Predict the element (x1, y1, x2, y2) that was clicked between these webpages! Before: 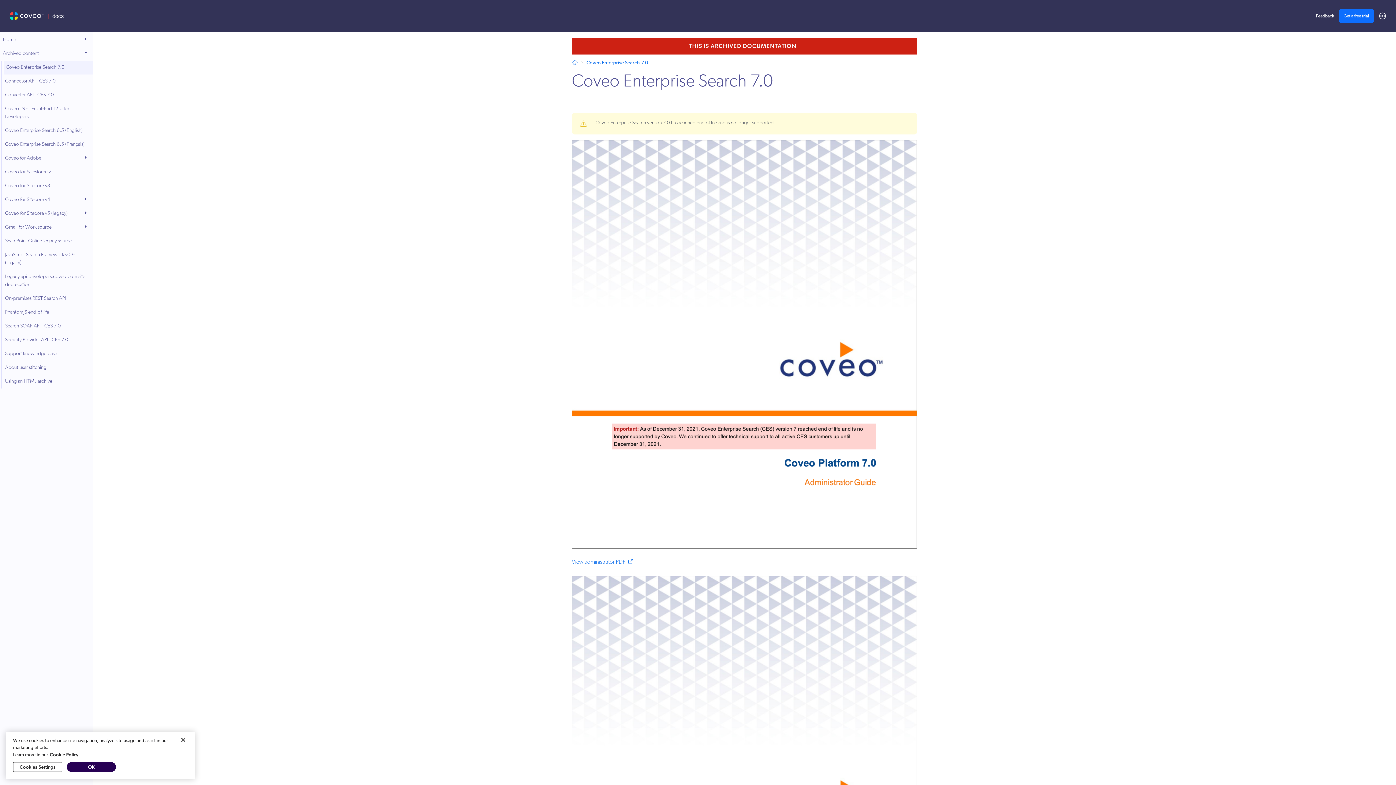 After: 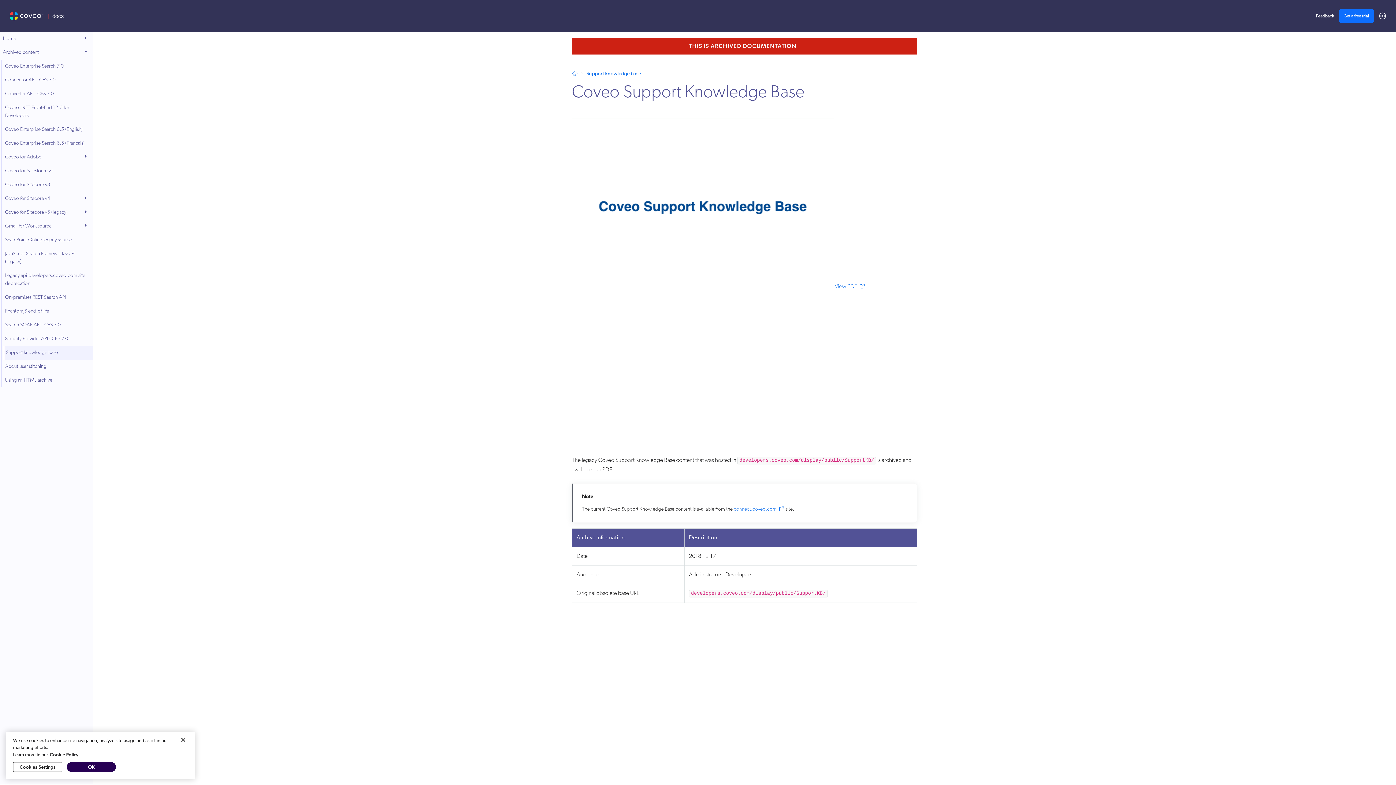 Action: label: Support knowledge base bbox: (3, 347, 62, 361)